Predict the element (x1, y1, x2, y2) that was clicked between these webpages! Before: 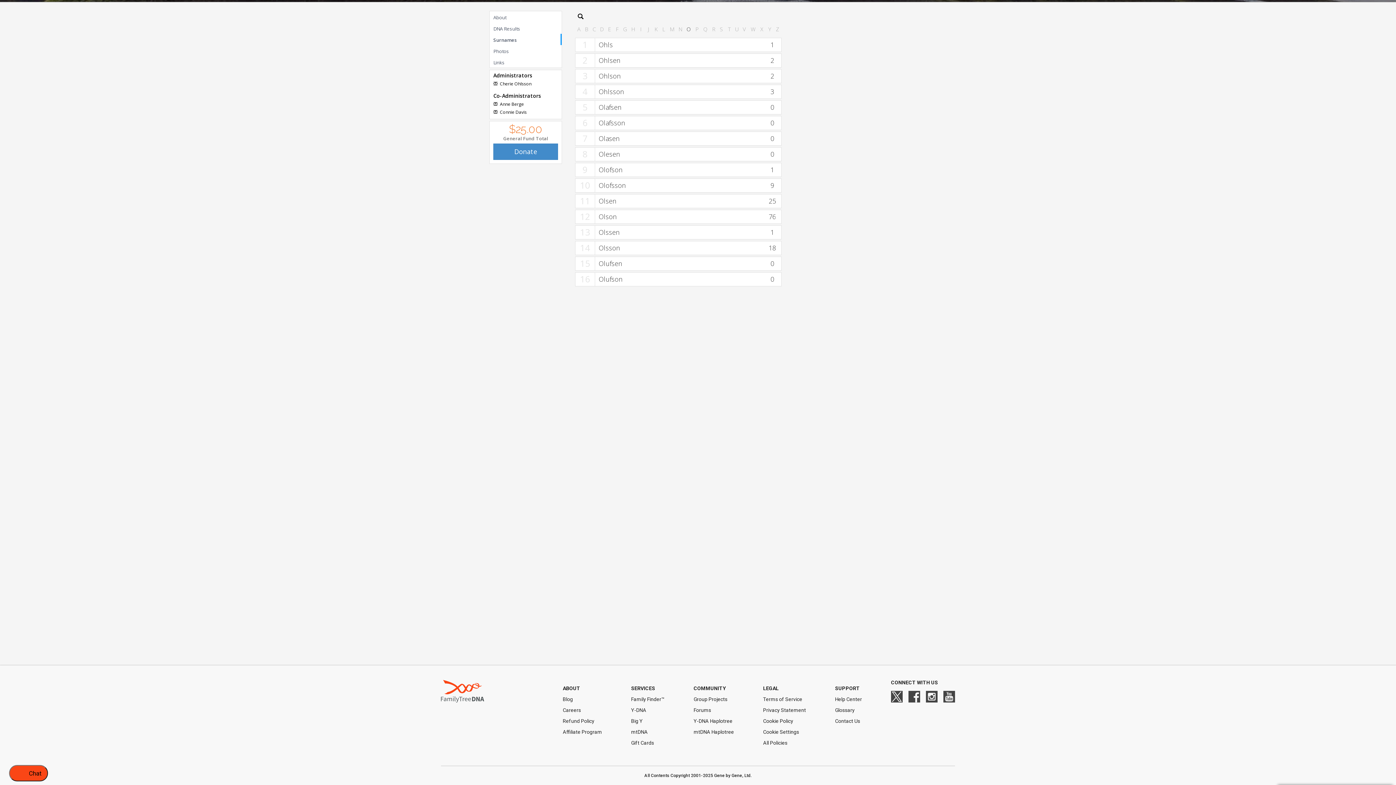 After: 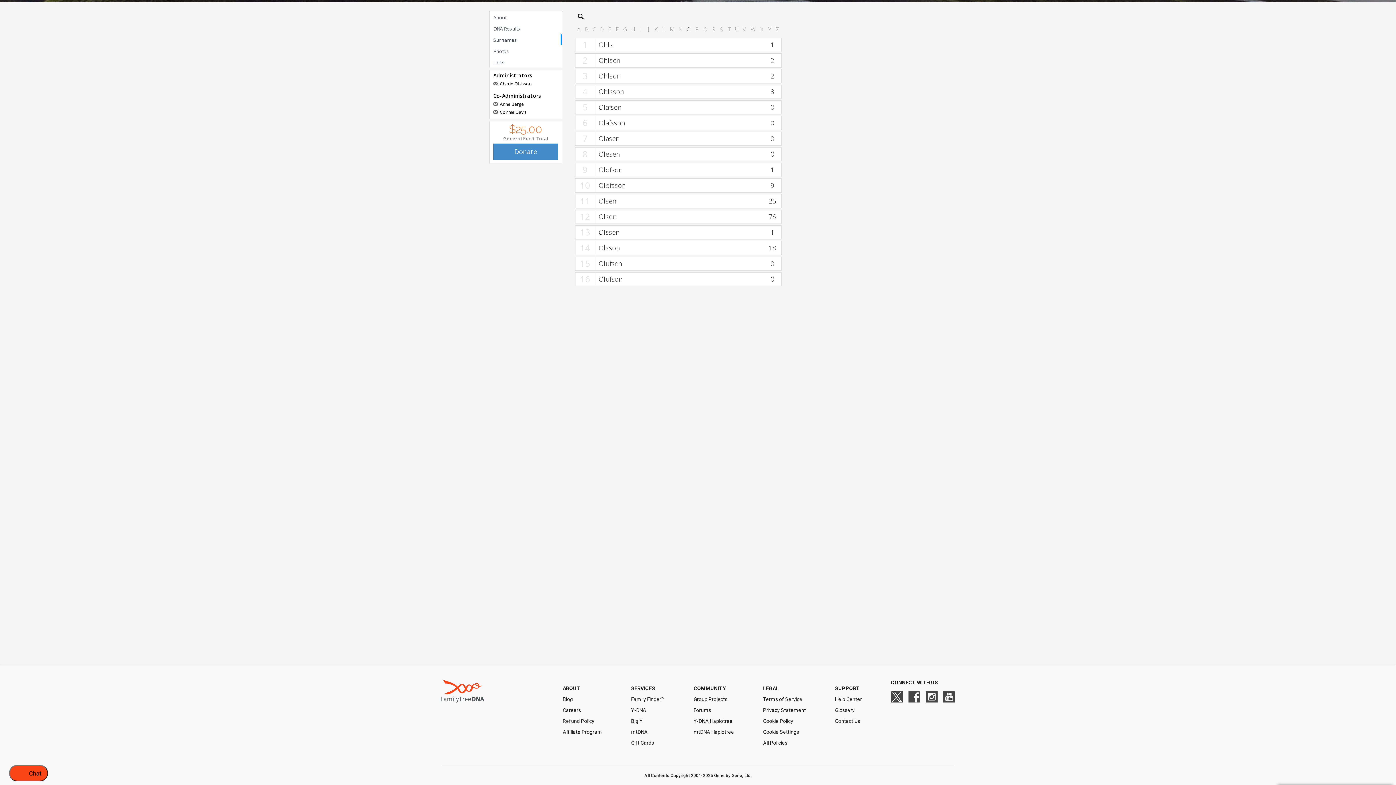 Action: bbox: (693, 680, 734, 697) label: COMMUNITY